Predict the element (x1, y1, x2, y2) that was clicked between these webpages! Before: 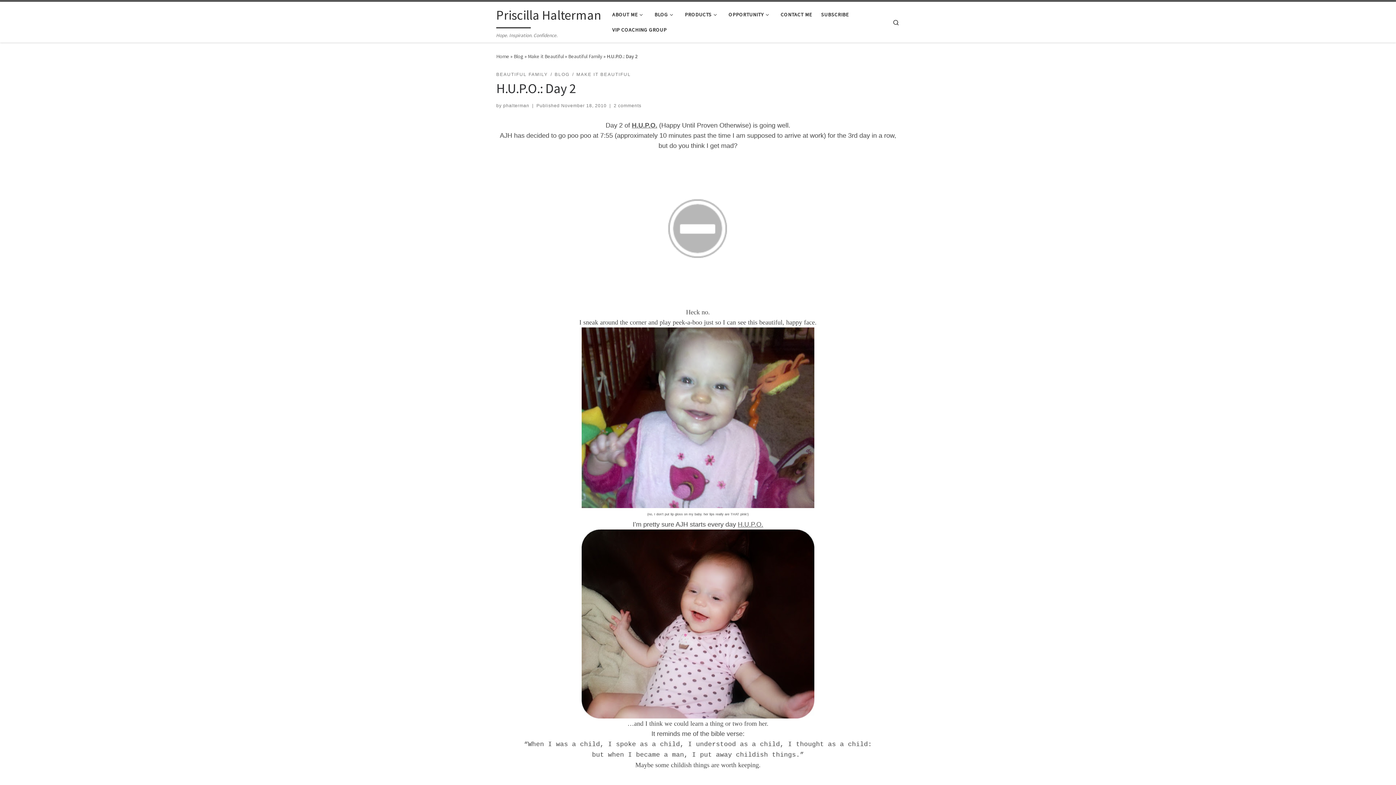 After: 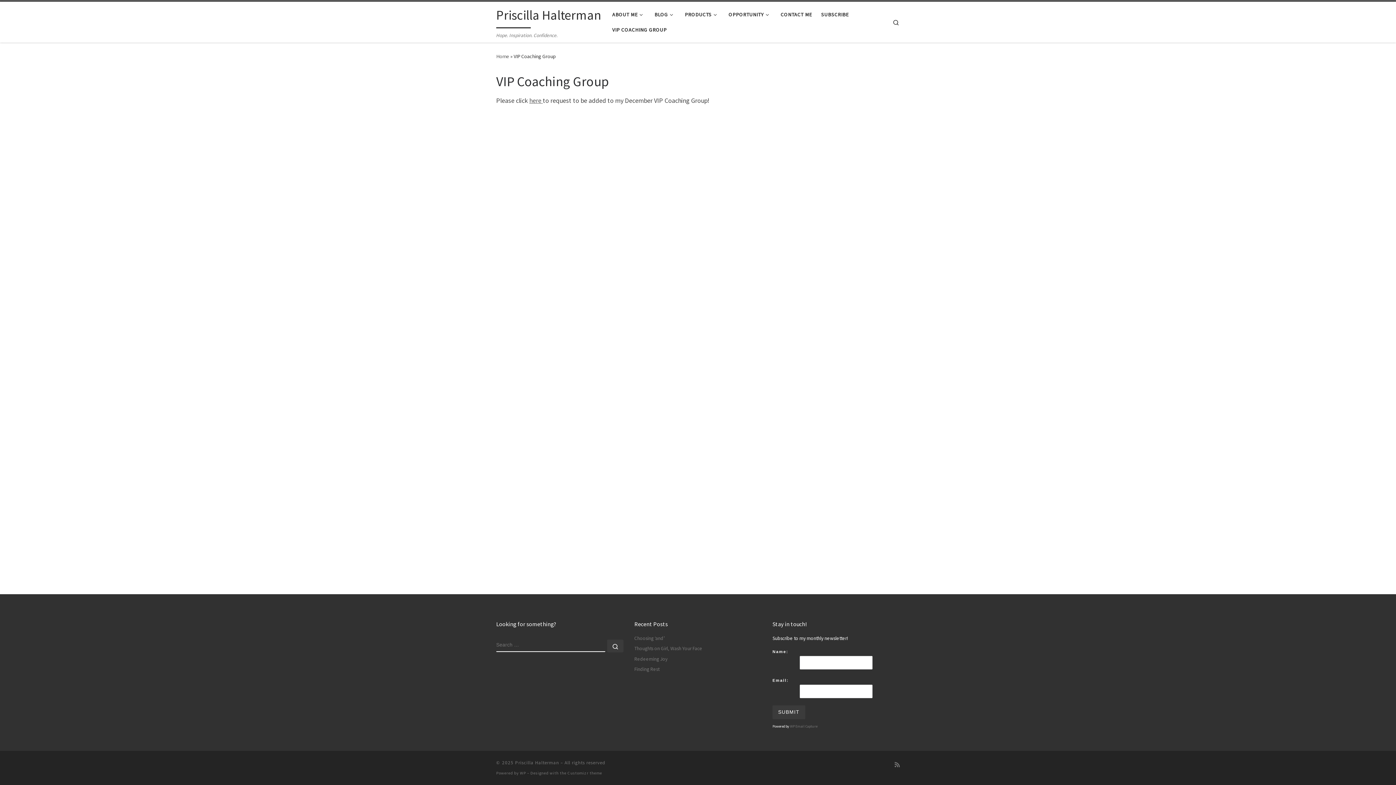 Action: label: VIP COACHING GROUP bbox: (610, 22, 669, 37)